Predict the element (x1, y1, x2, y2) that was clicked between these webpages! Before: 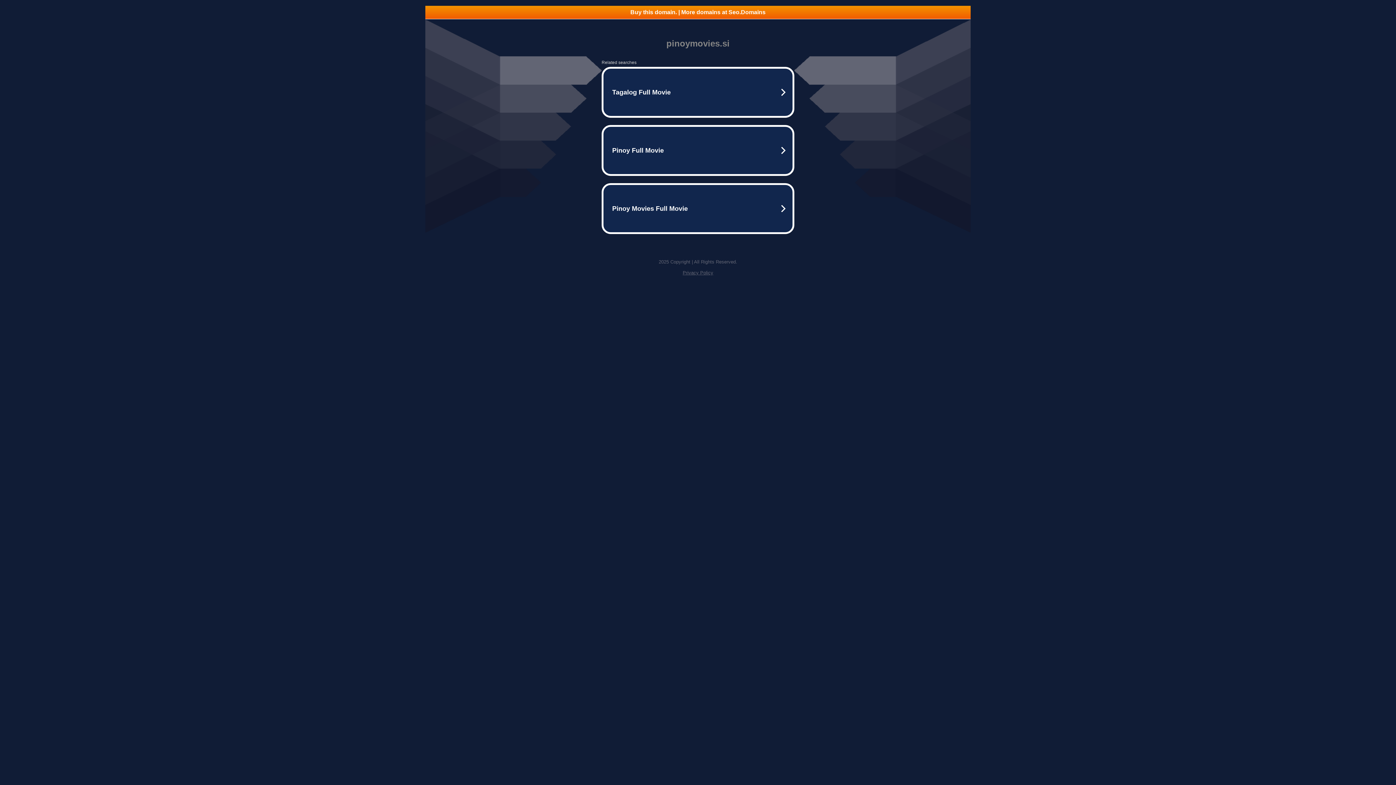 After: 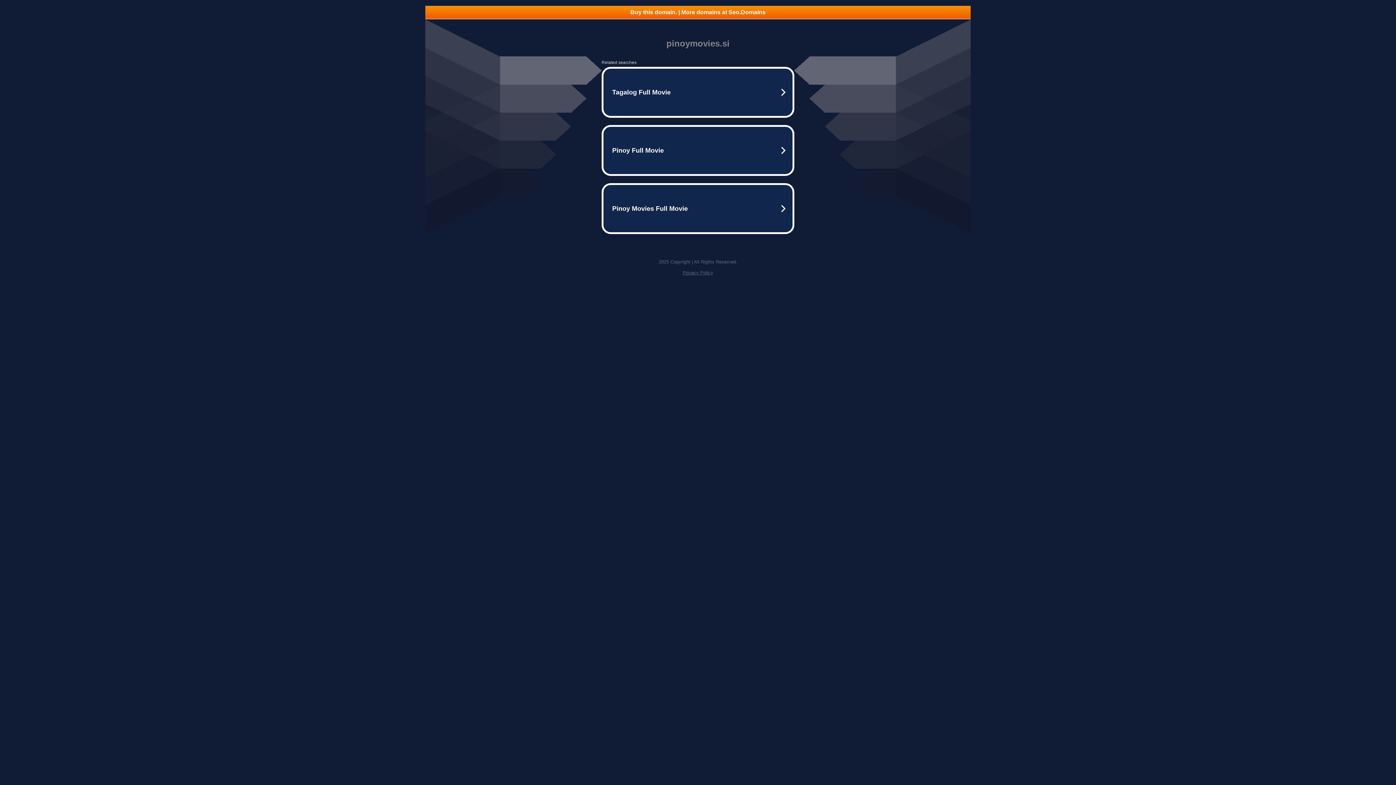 Action: bbox: (425, 5, 970, 18) label: Buy this domain. | More domains at Seo.Domains